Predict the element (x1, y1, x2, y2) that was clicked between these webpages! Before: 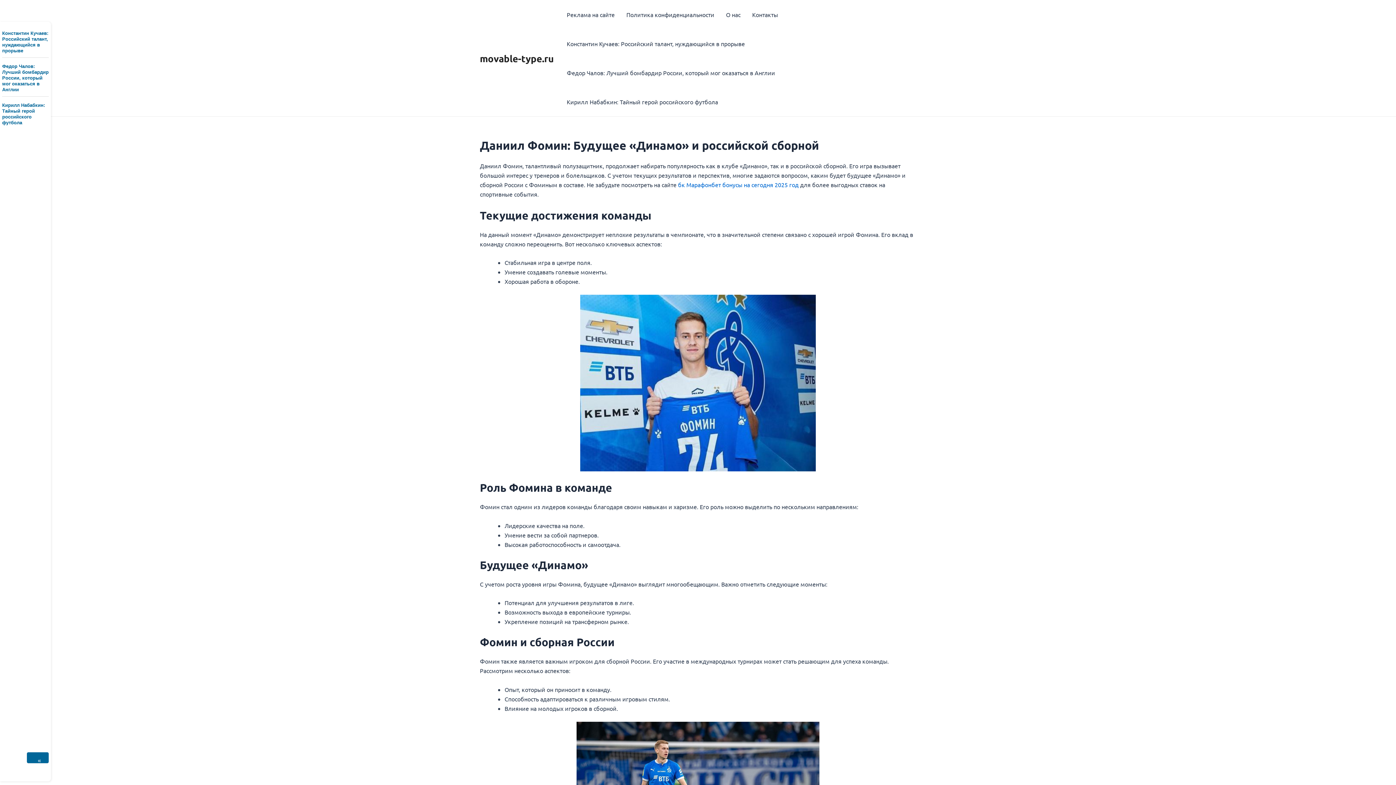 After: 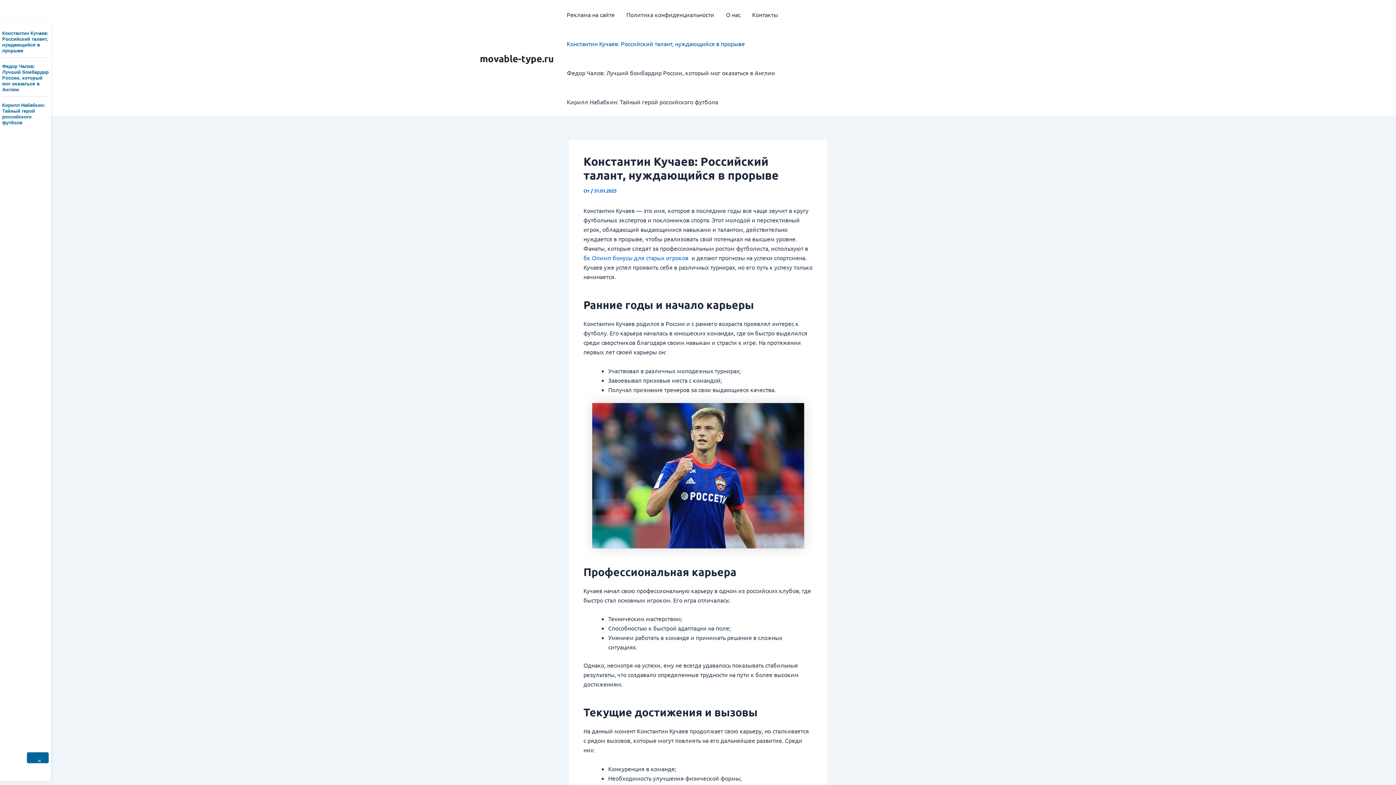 Action: bbox: (561, 29, 750, 58) label: Константин Кучаев: Российский талант, нуждающийся в прорыве